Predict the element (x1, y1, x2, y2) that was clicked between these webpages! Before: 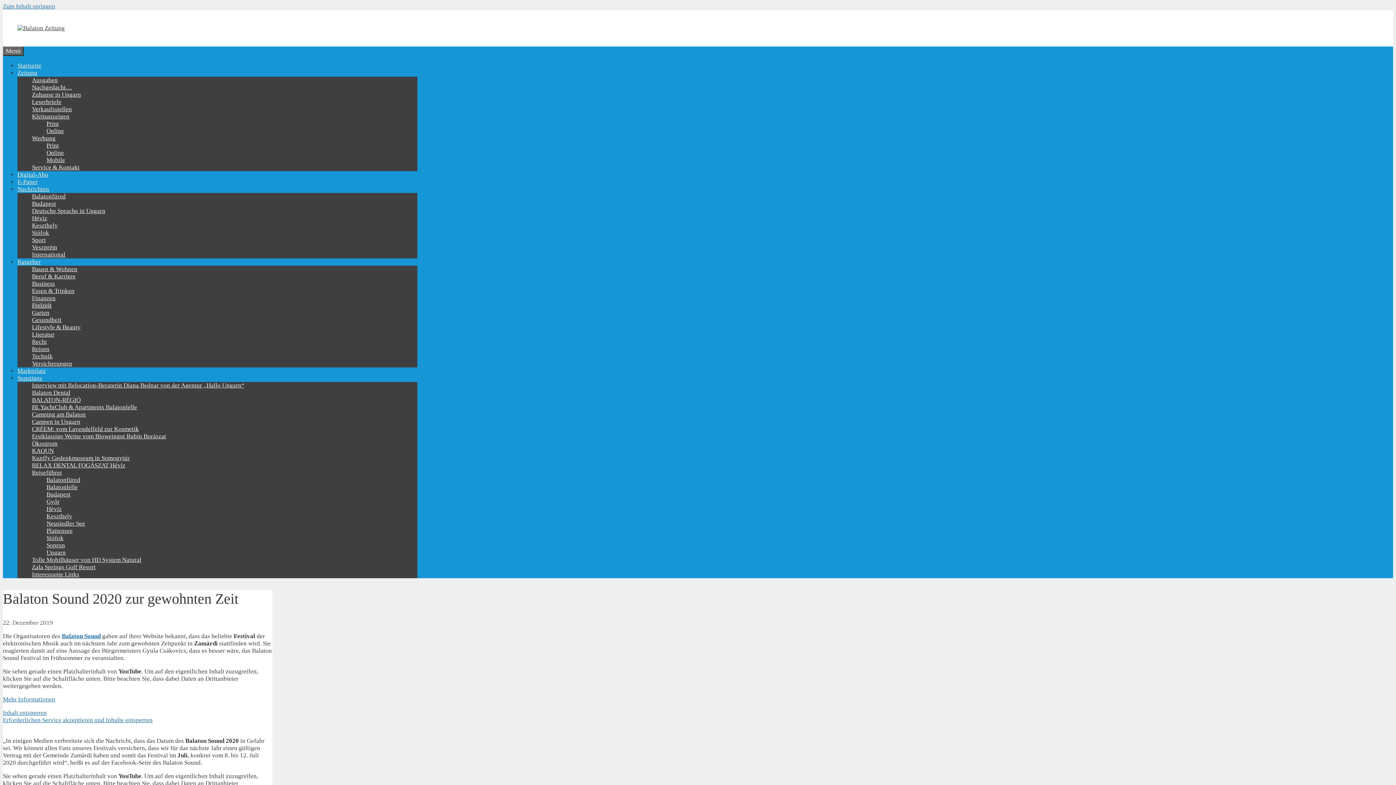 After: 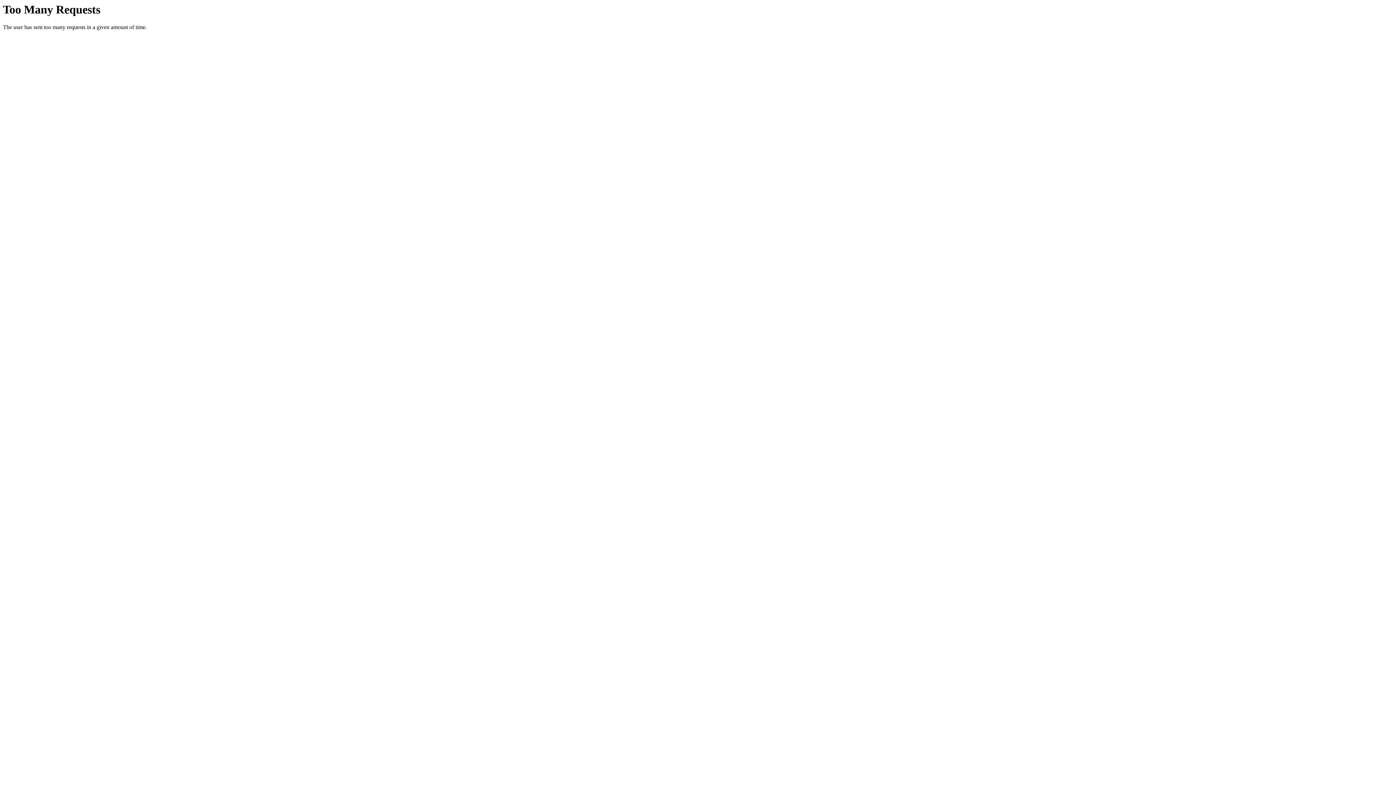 Action: bbox: (32, 294, 55, 301) label: Finanzen